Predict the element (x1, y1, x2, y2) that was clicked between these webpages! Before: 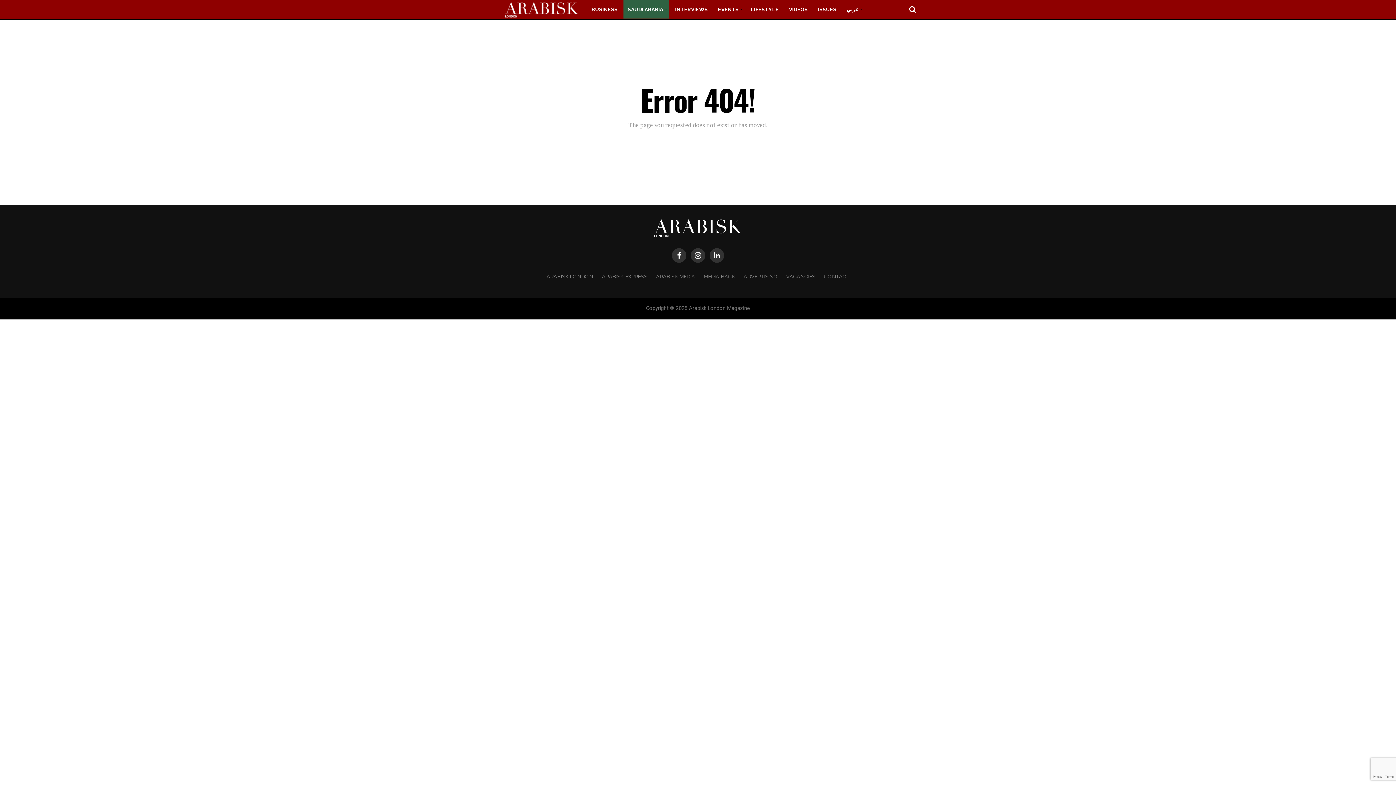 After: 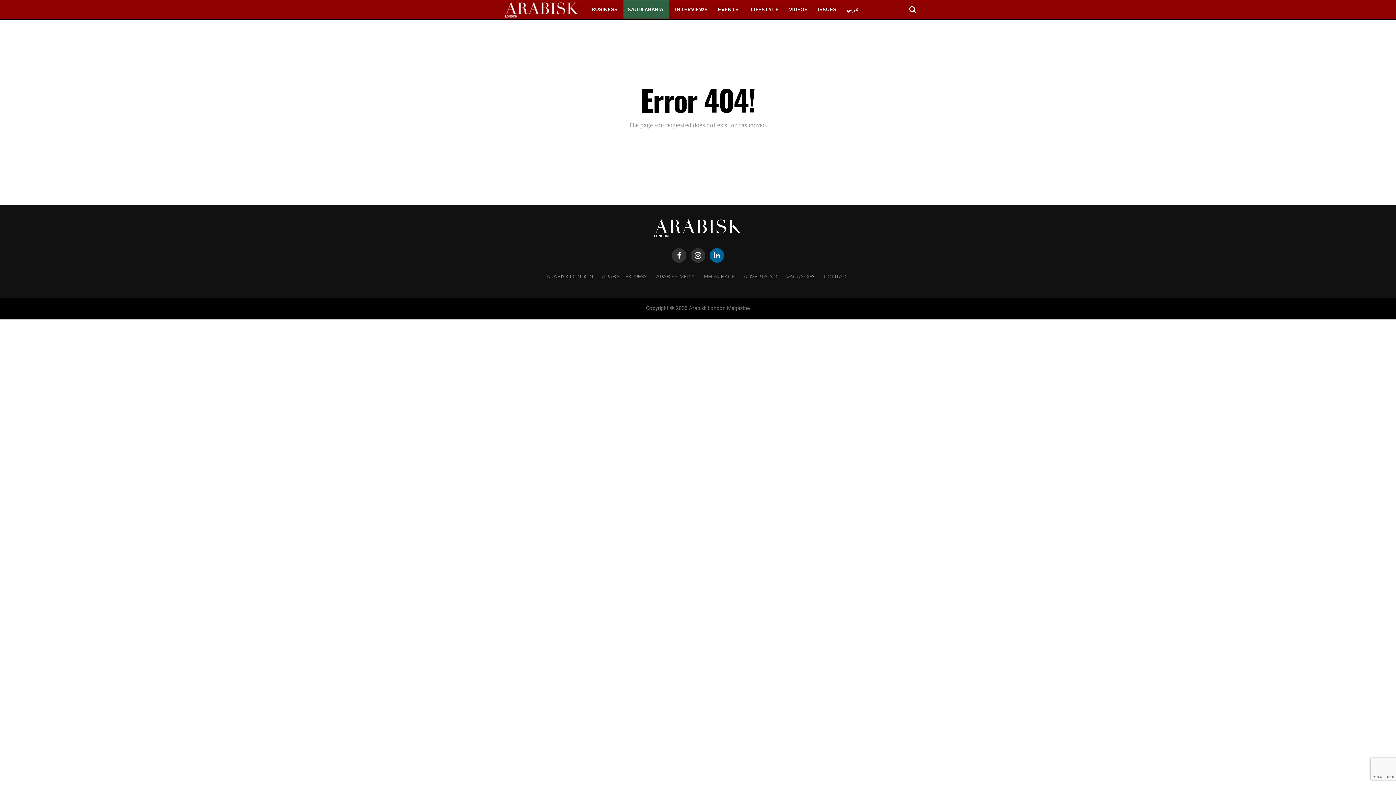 Action: bbox: (709, 248, 724, 262)